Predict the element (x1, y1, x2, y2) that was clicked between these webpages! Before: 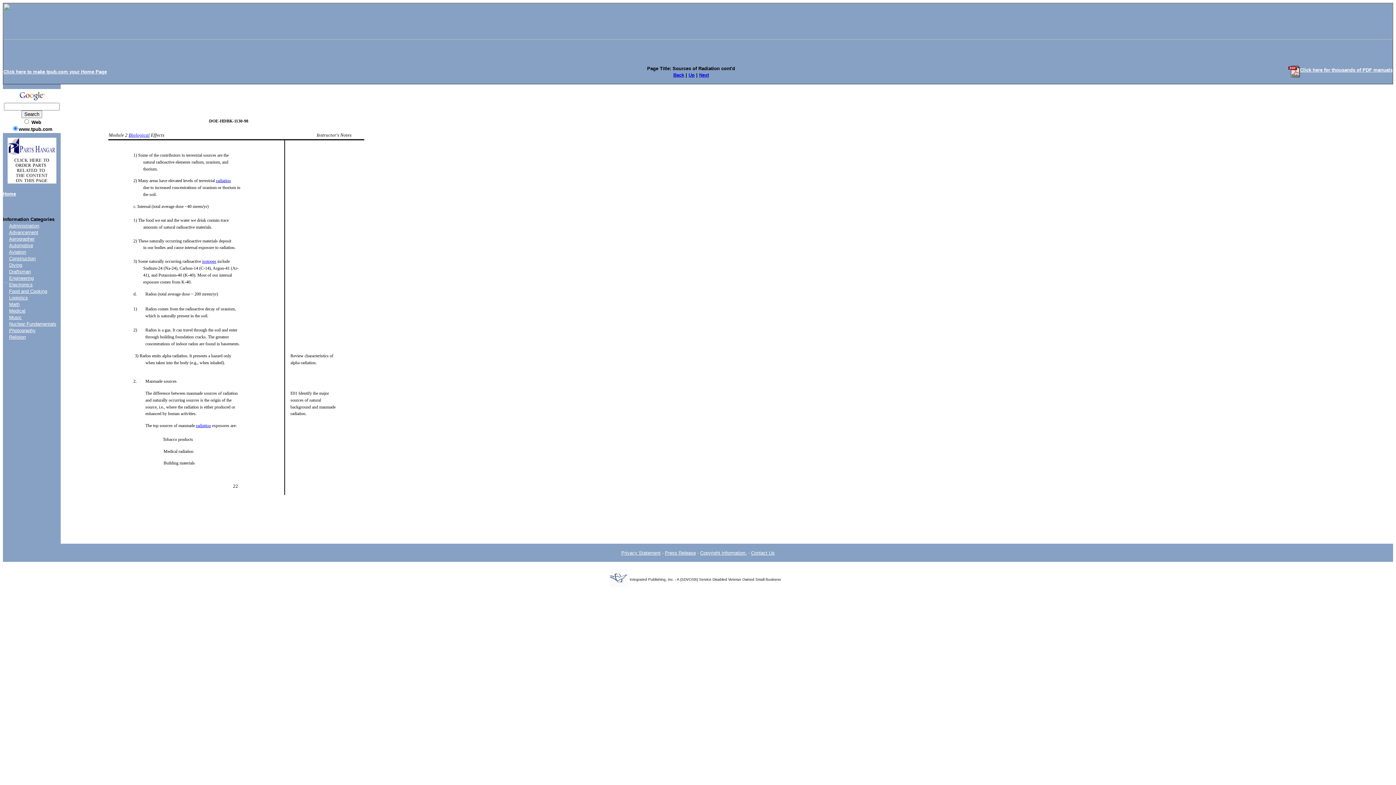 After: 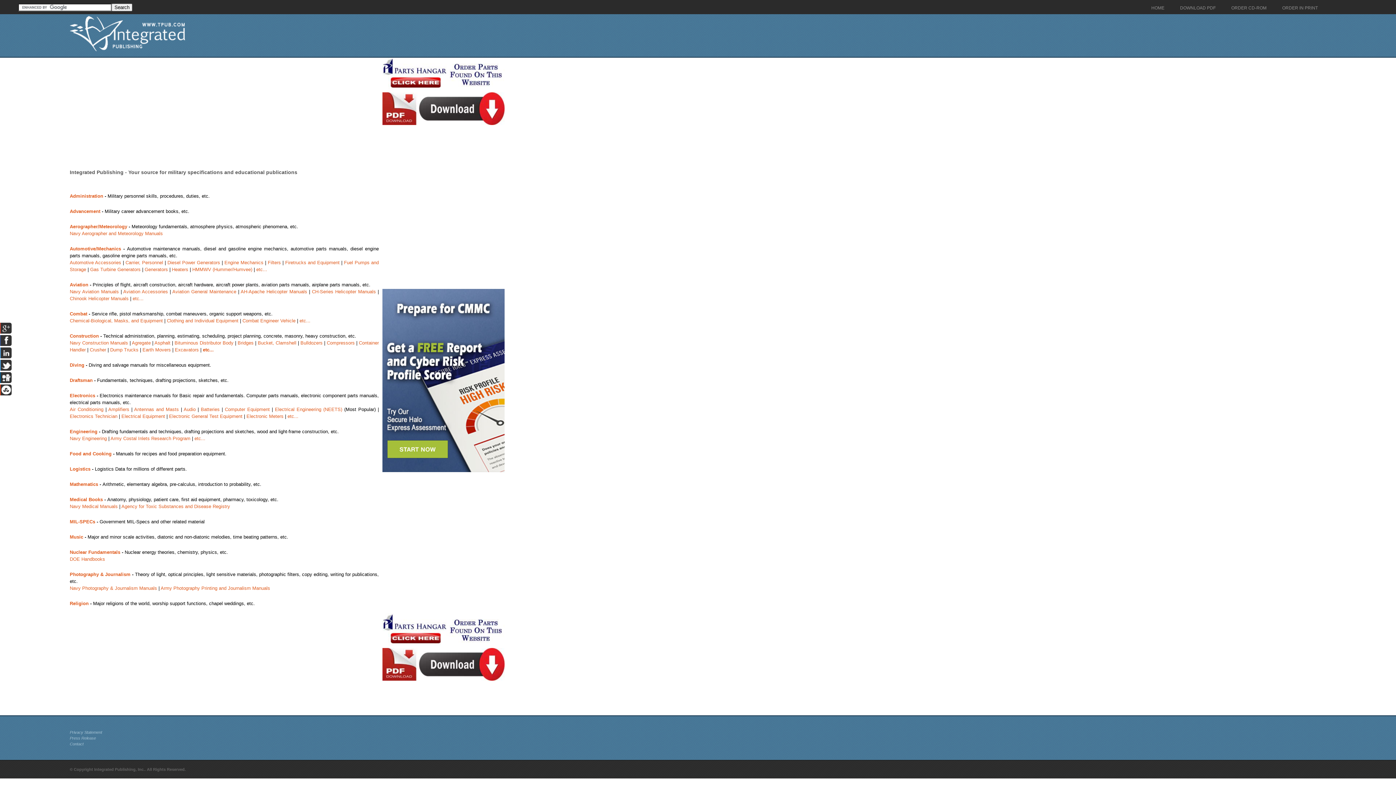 Action: bbox: (9, 334, 25, 340) label: Religion